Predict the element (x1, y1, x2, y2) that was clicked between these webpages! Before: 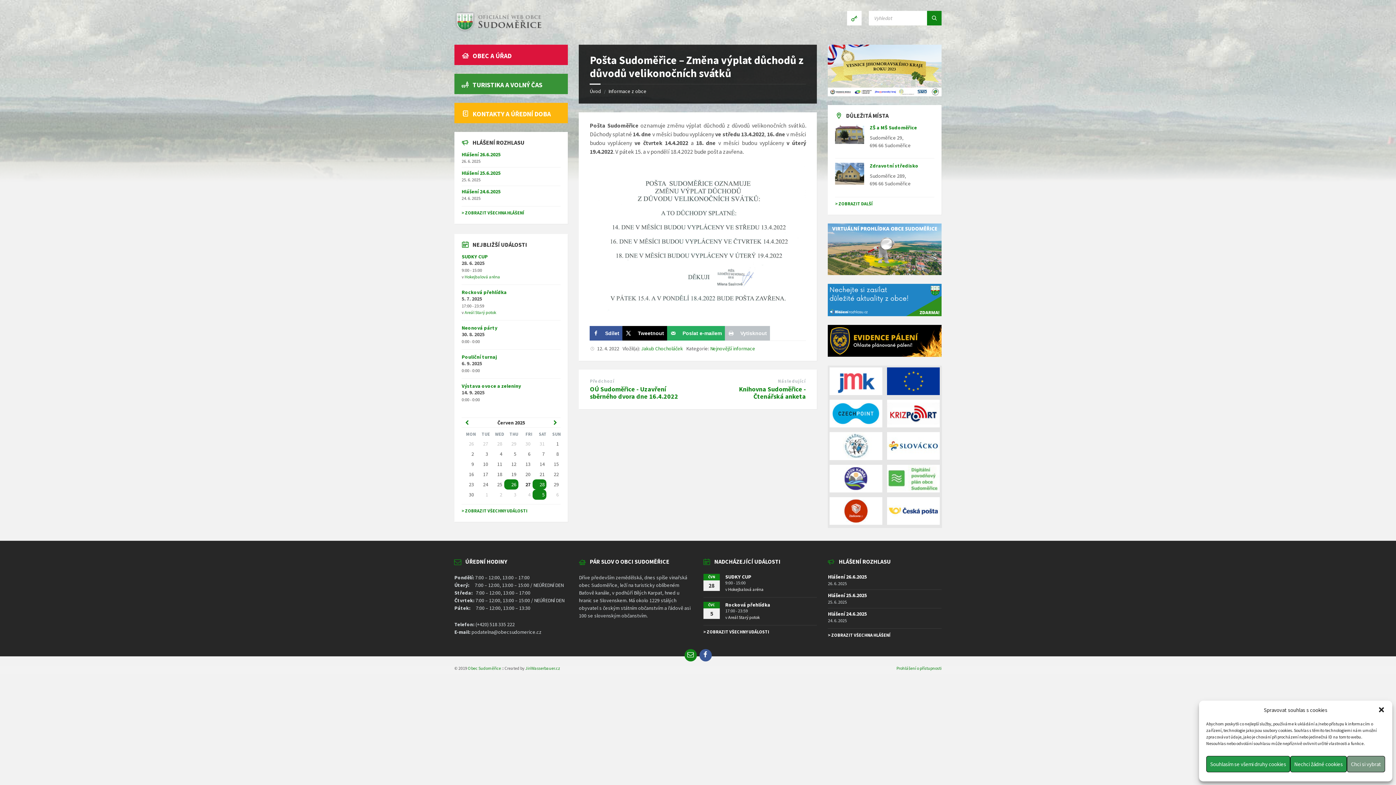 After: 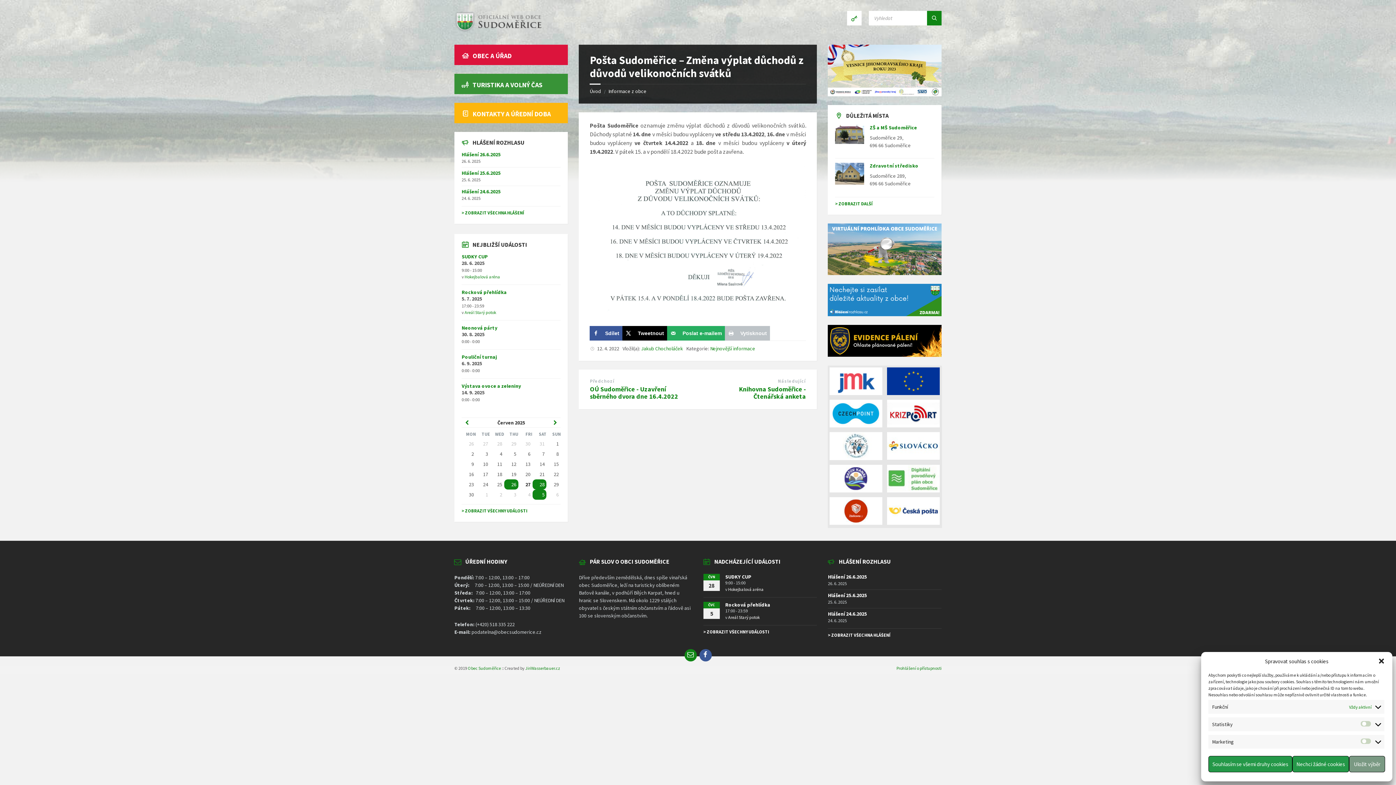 Action: label: Chci si vybrat bbox: (1347, 756, 1385, 772)